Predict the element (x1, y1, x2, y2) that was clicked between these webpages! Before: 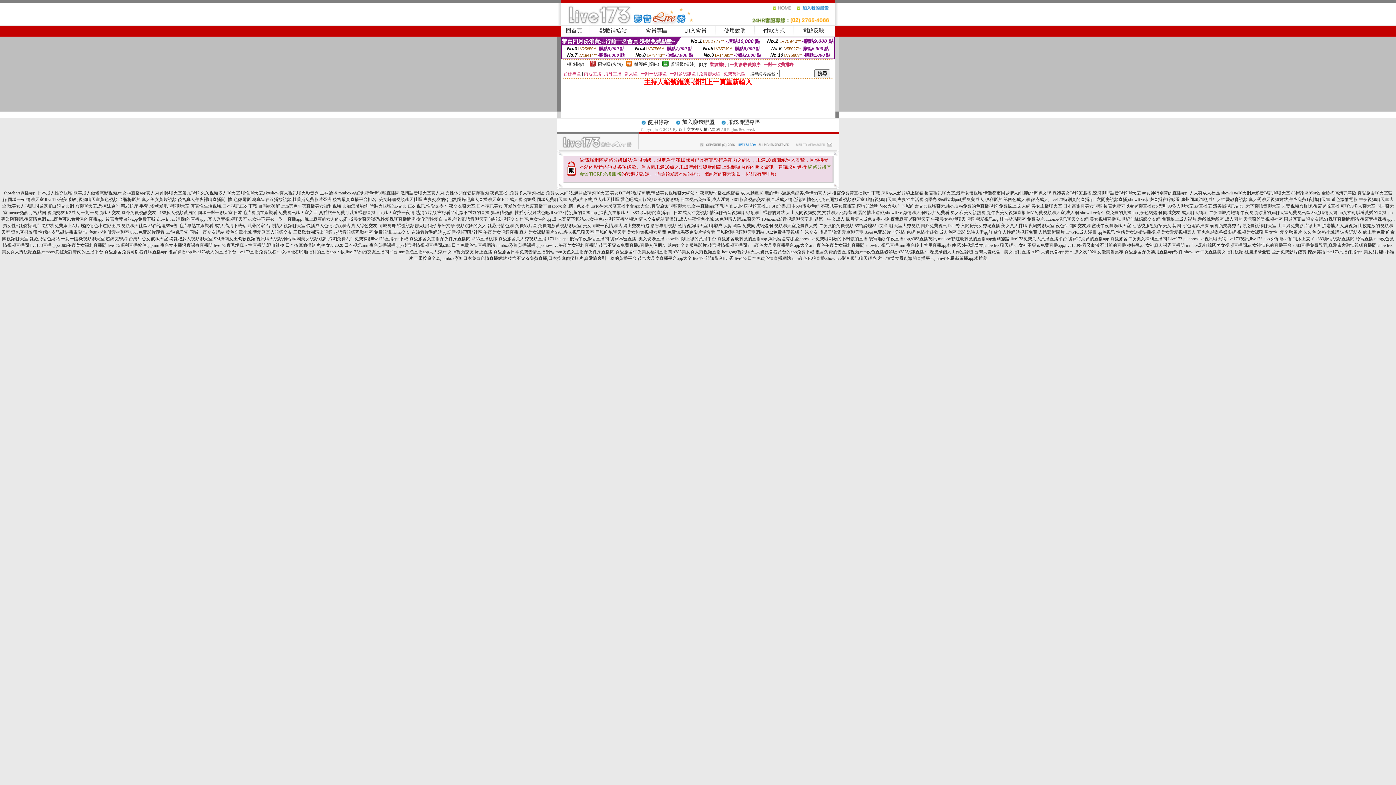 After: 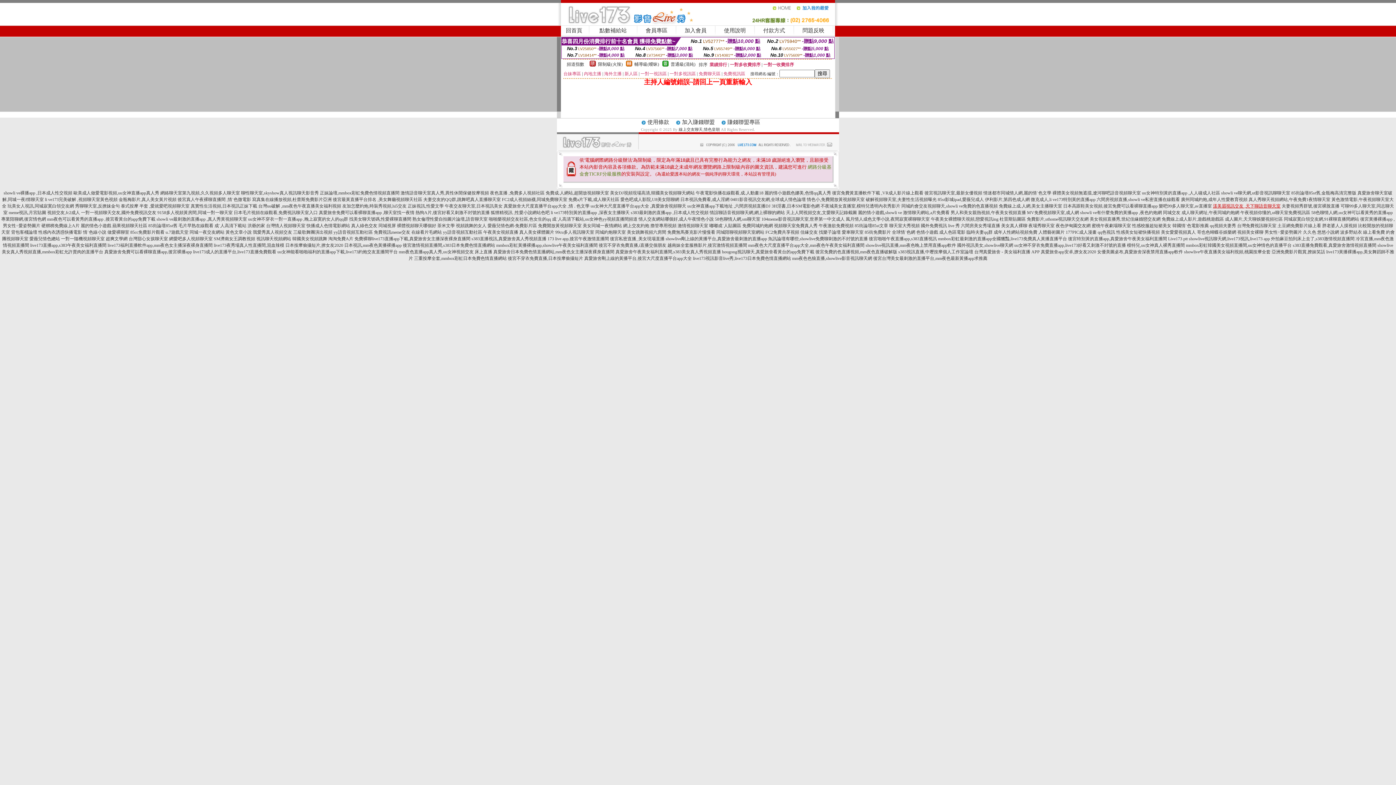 Action: label: 漾美眉視訊交友 ,天下聊語音聊天室 bbox: (1213, 203, 1280, 208)